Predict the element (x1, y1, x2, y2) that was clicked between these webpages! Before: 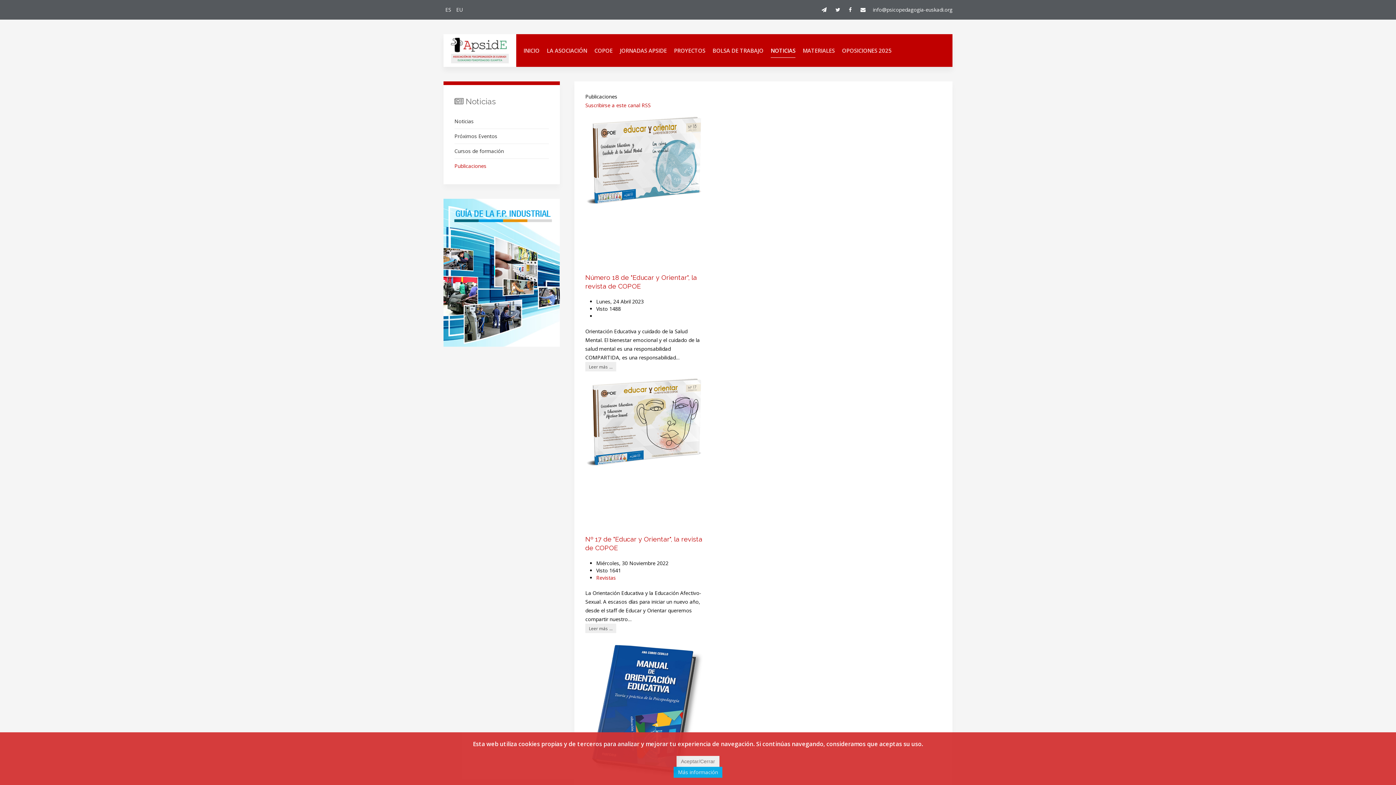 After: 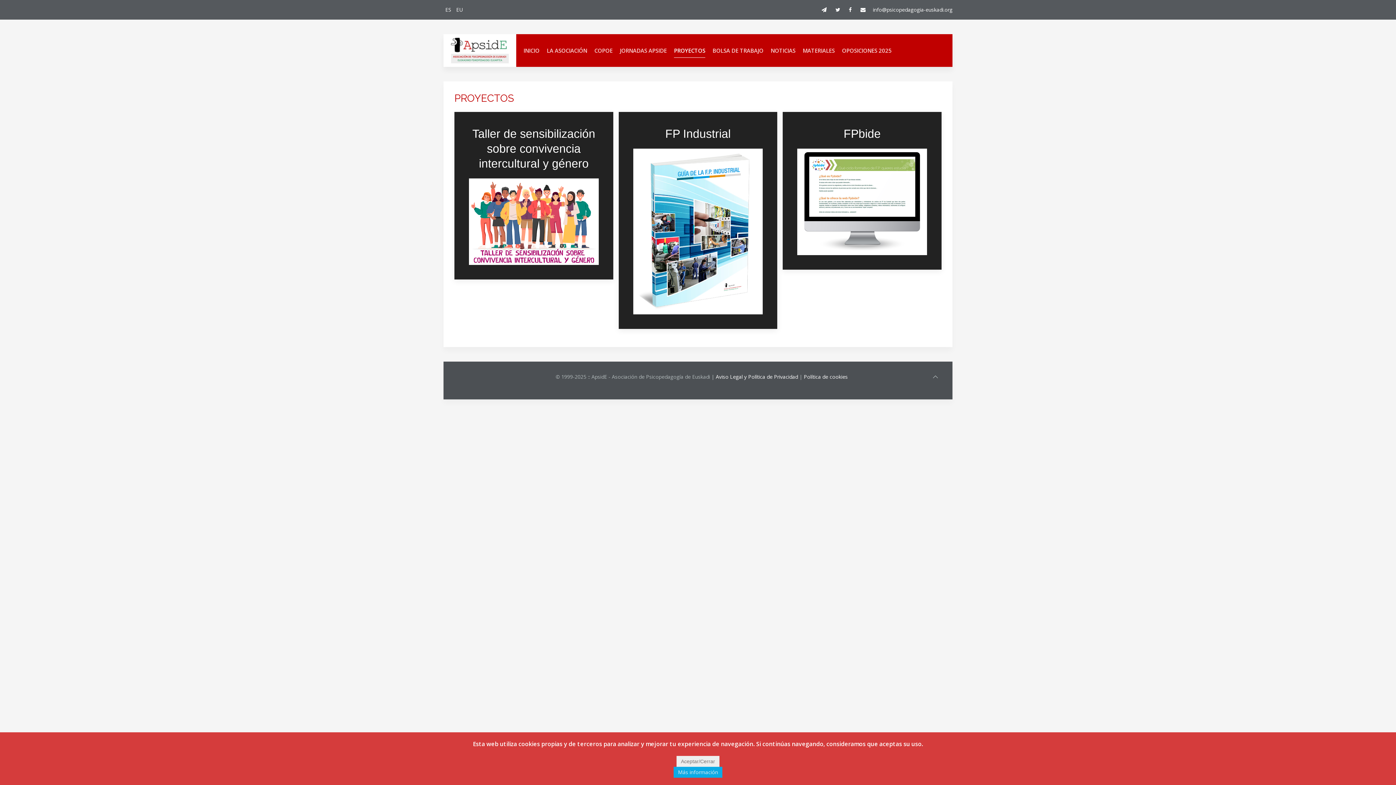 Action: bbox: (674, 43, 705, 57) label: PROYECTOS